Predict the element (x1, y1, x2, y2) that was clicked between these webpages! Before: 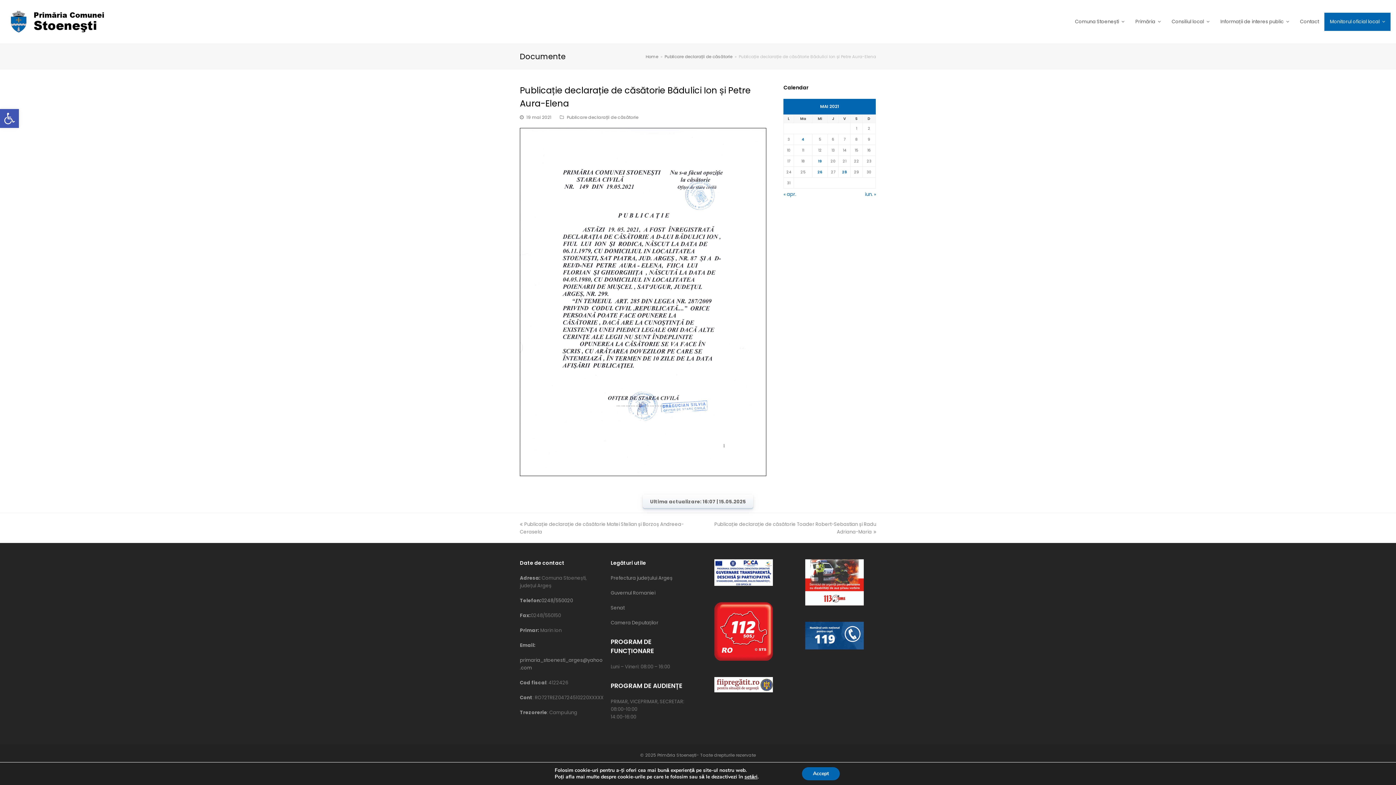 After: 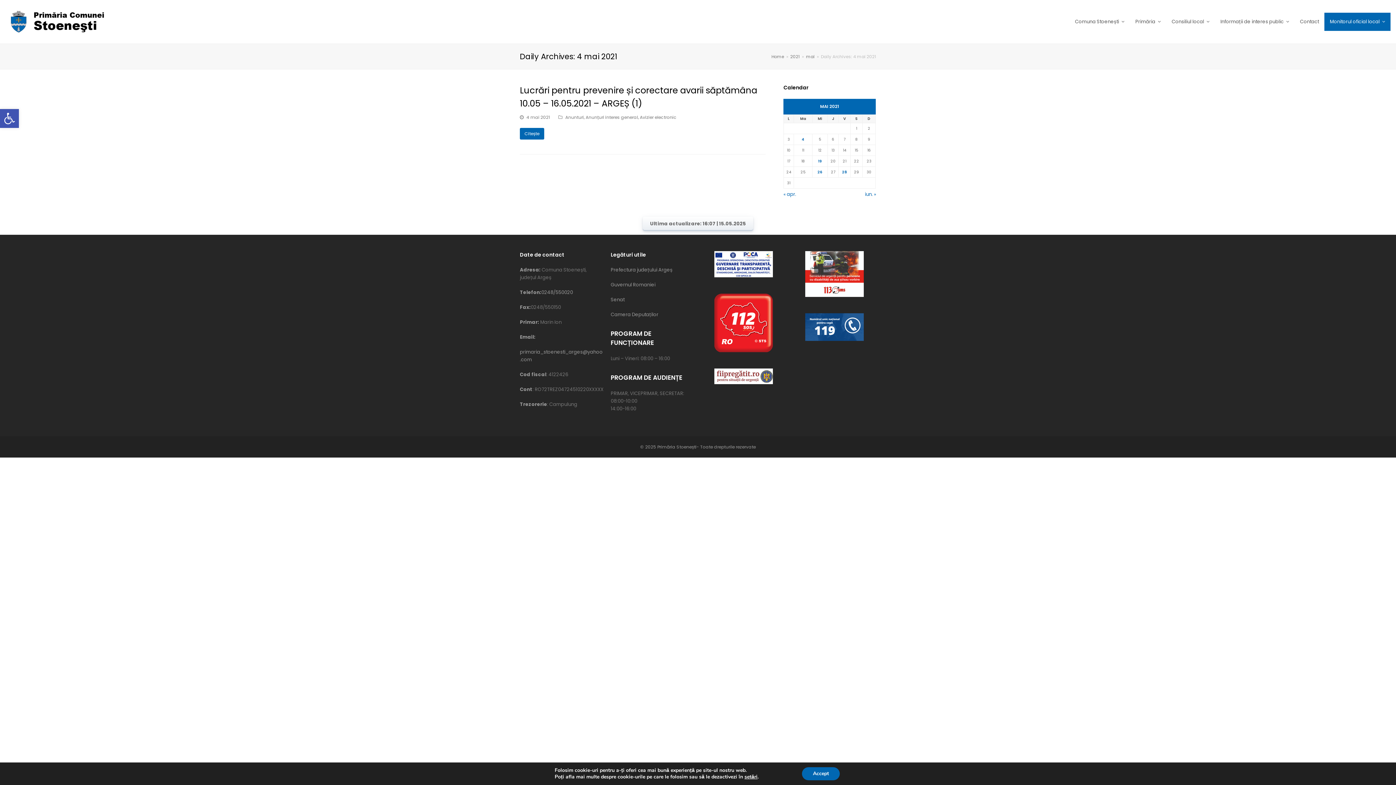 Action: bbox: (794, 134, 812, 144) label: Articole publicate în 4 May 2021